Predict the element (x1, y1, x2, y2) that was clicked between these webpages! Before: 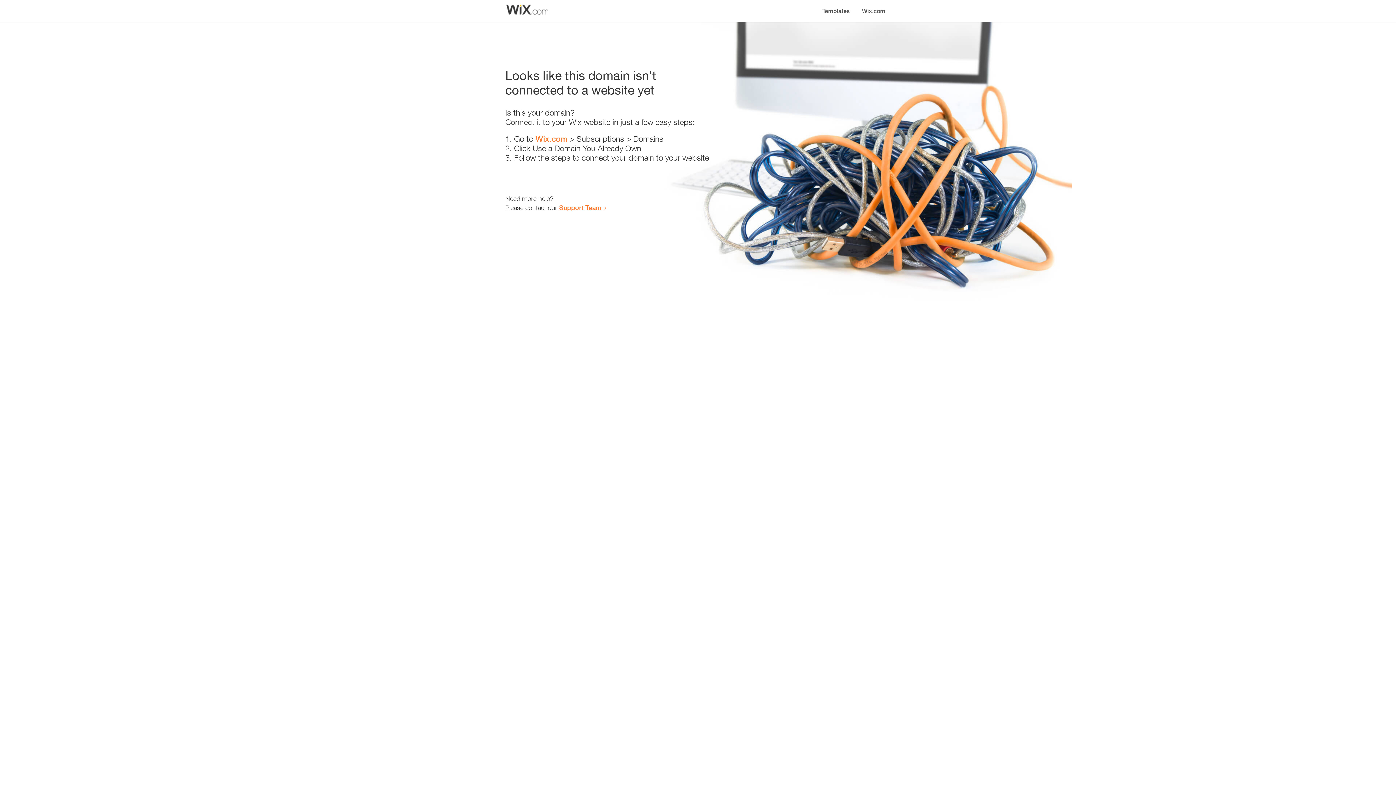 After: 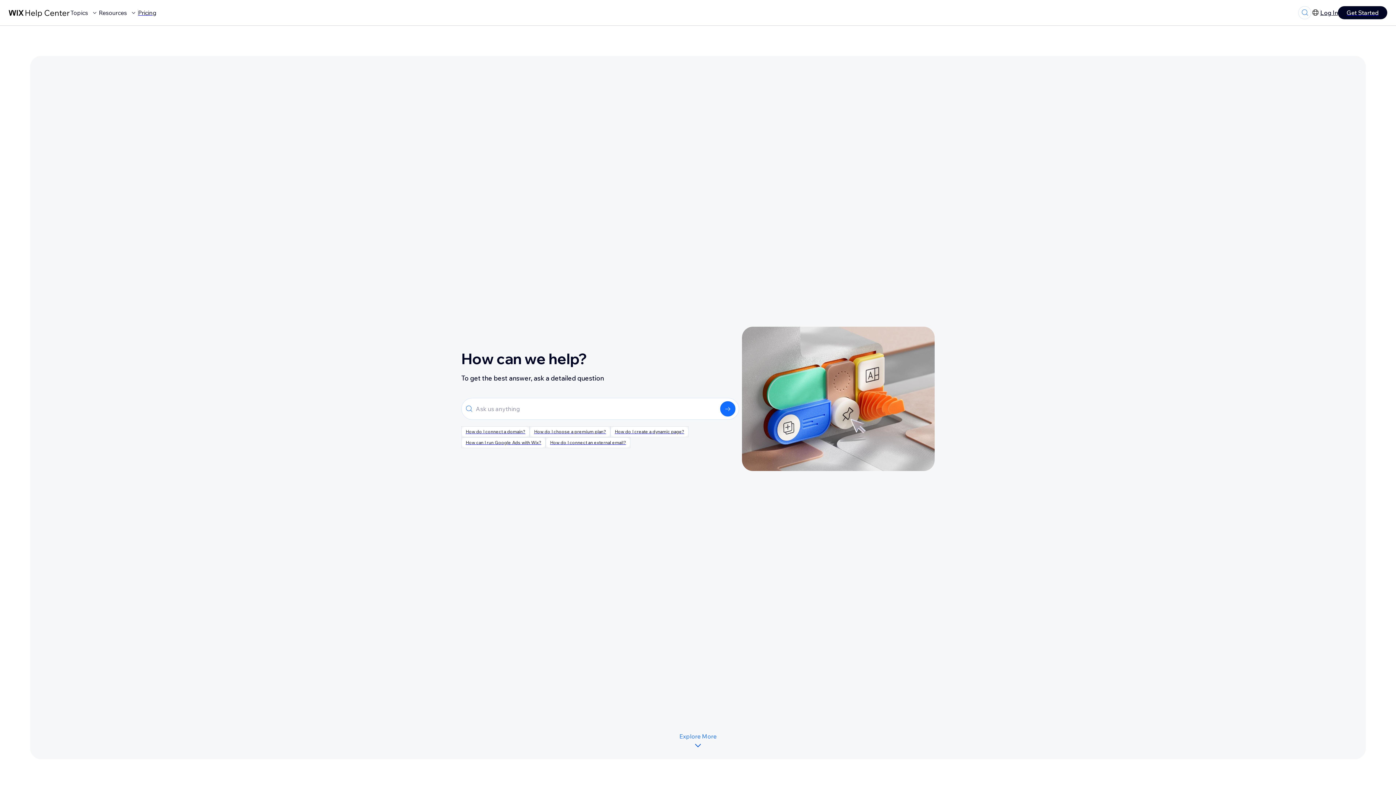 Action: label: Support Team bbox: (559, 203, 601, 211)